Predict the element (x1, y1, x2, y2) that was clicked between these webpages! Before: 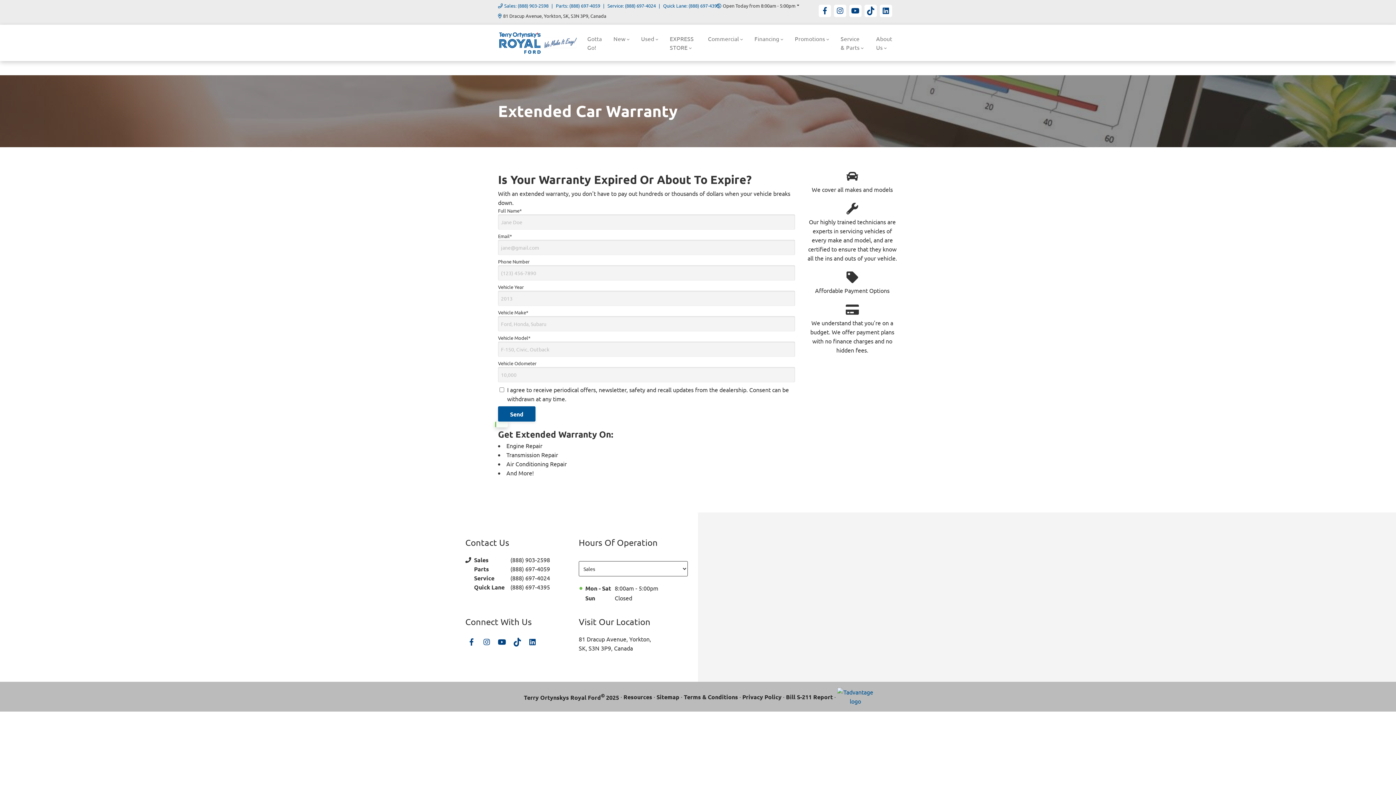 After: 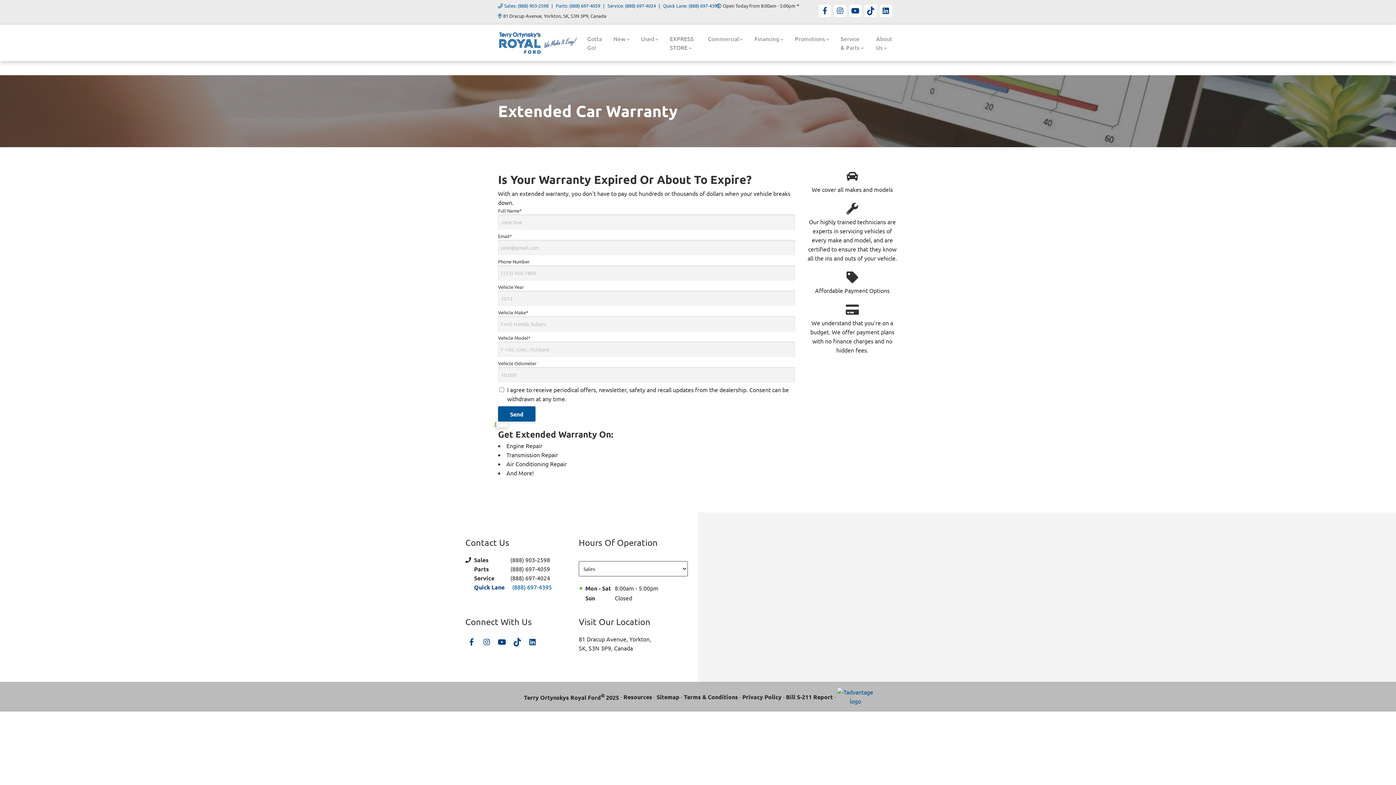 Action: bbox: (474, 582, 578, 592) label: Quick Lane
(888) 697-4395